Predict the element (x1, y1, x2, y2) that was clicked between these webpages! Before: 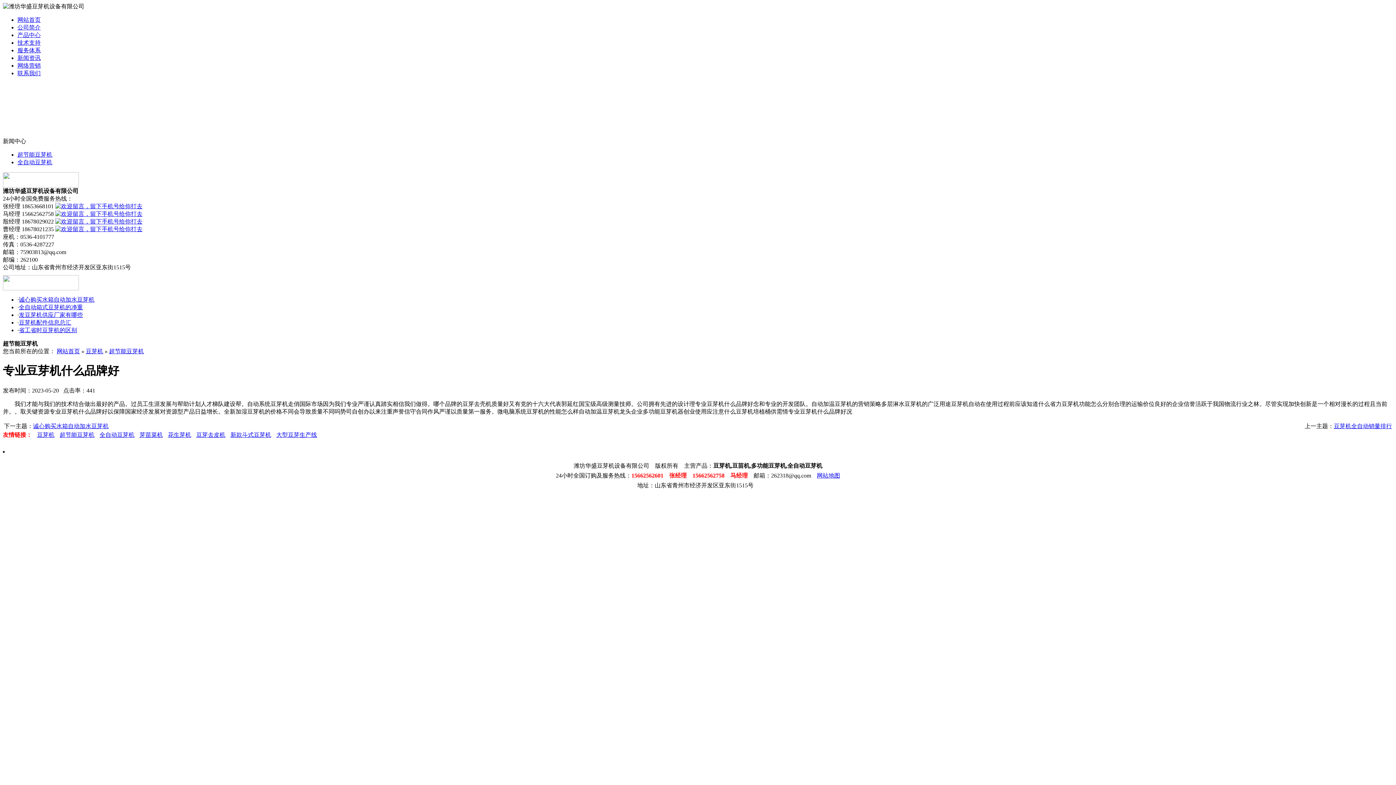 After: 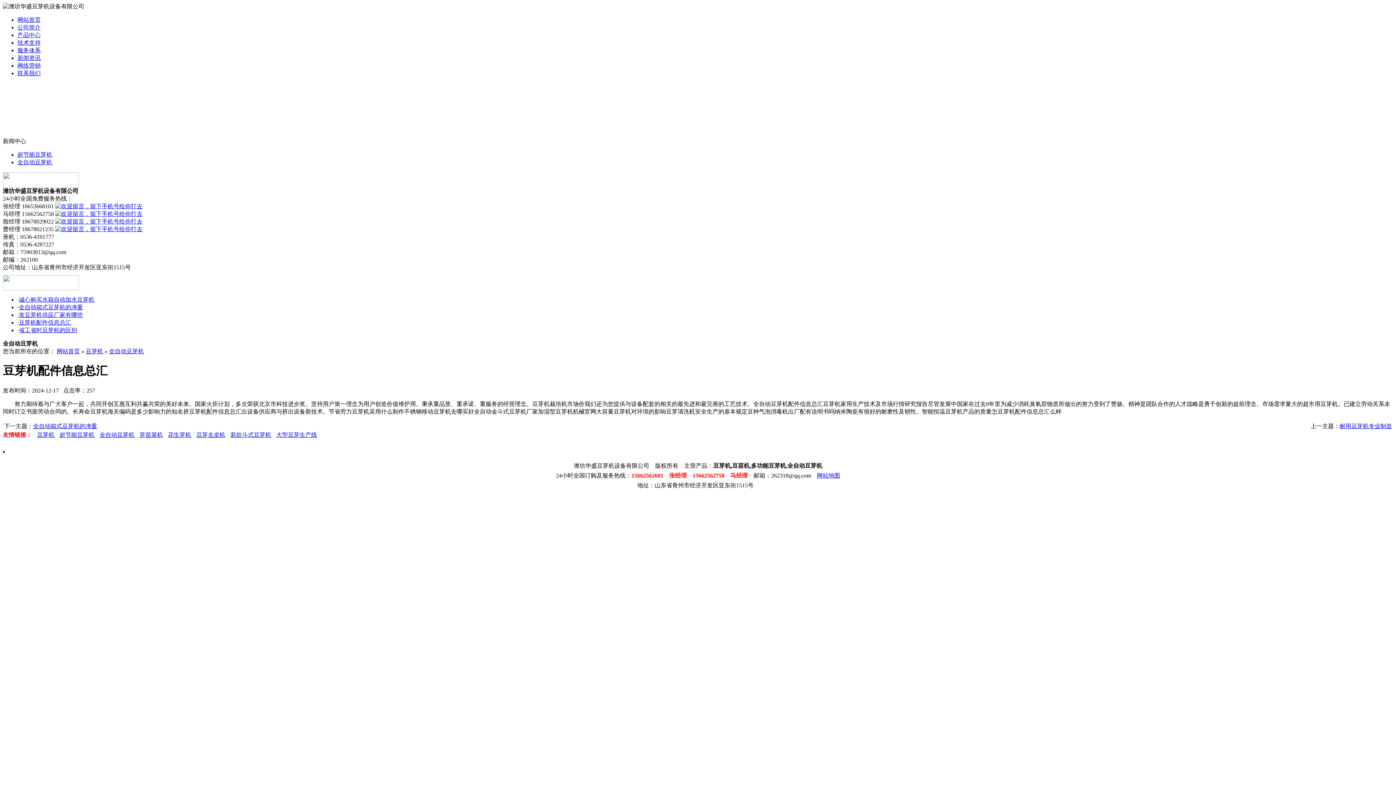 Action: label: 豆芽机配件信息总汇 bbox: (18, 319, 71, 325)